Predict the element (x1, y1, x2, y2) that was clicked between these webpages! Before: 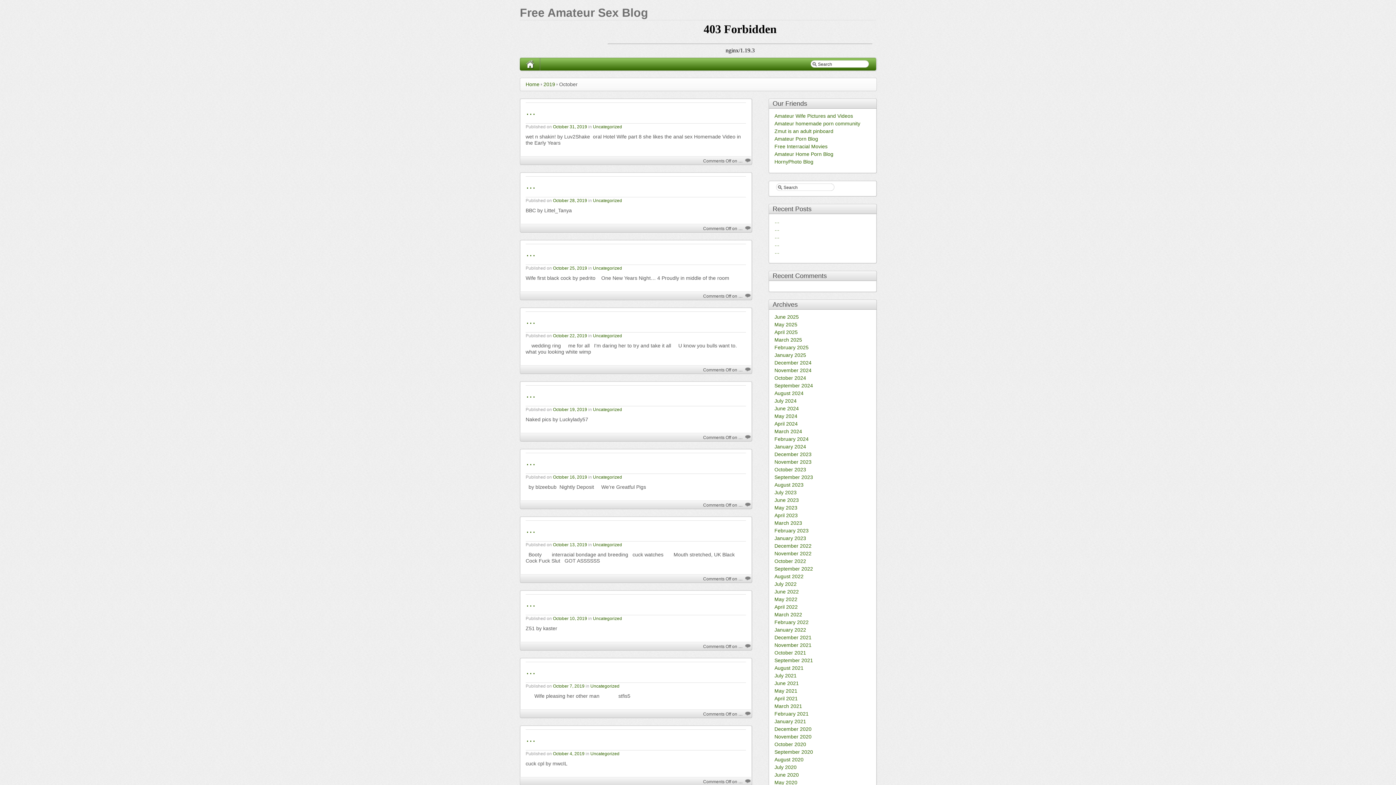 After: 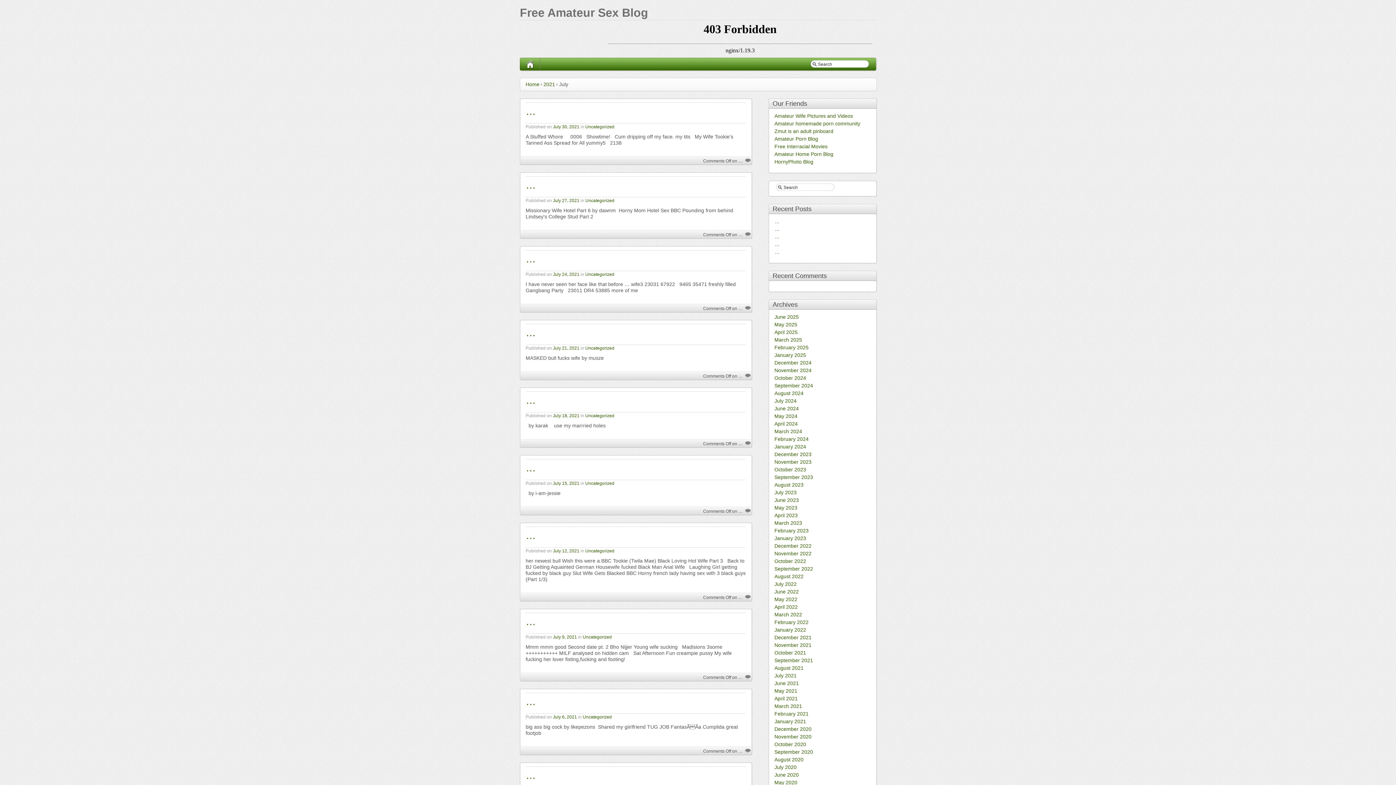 Action: bbox: (774, 673, 796, 678) label: July 2021